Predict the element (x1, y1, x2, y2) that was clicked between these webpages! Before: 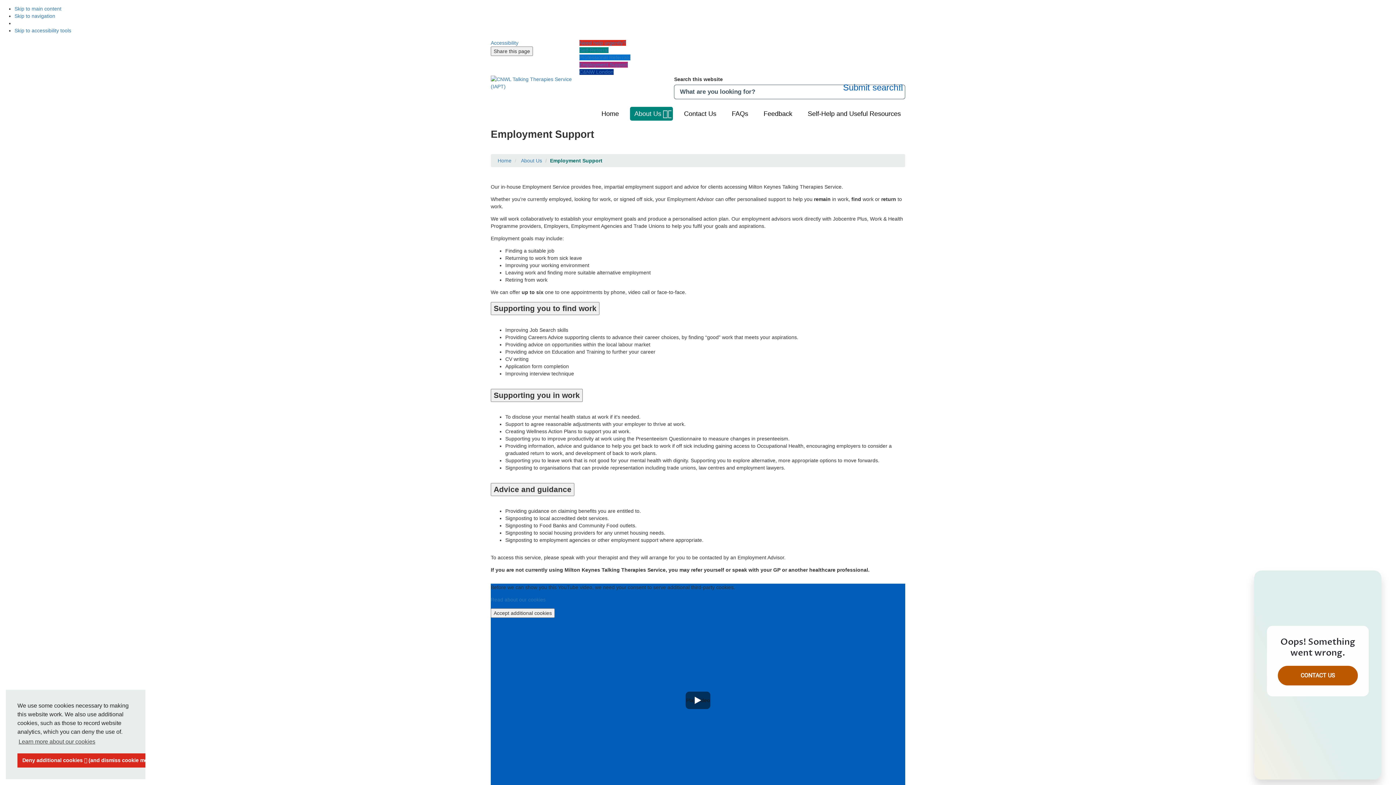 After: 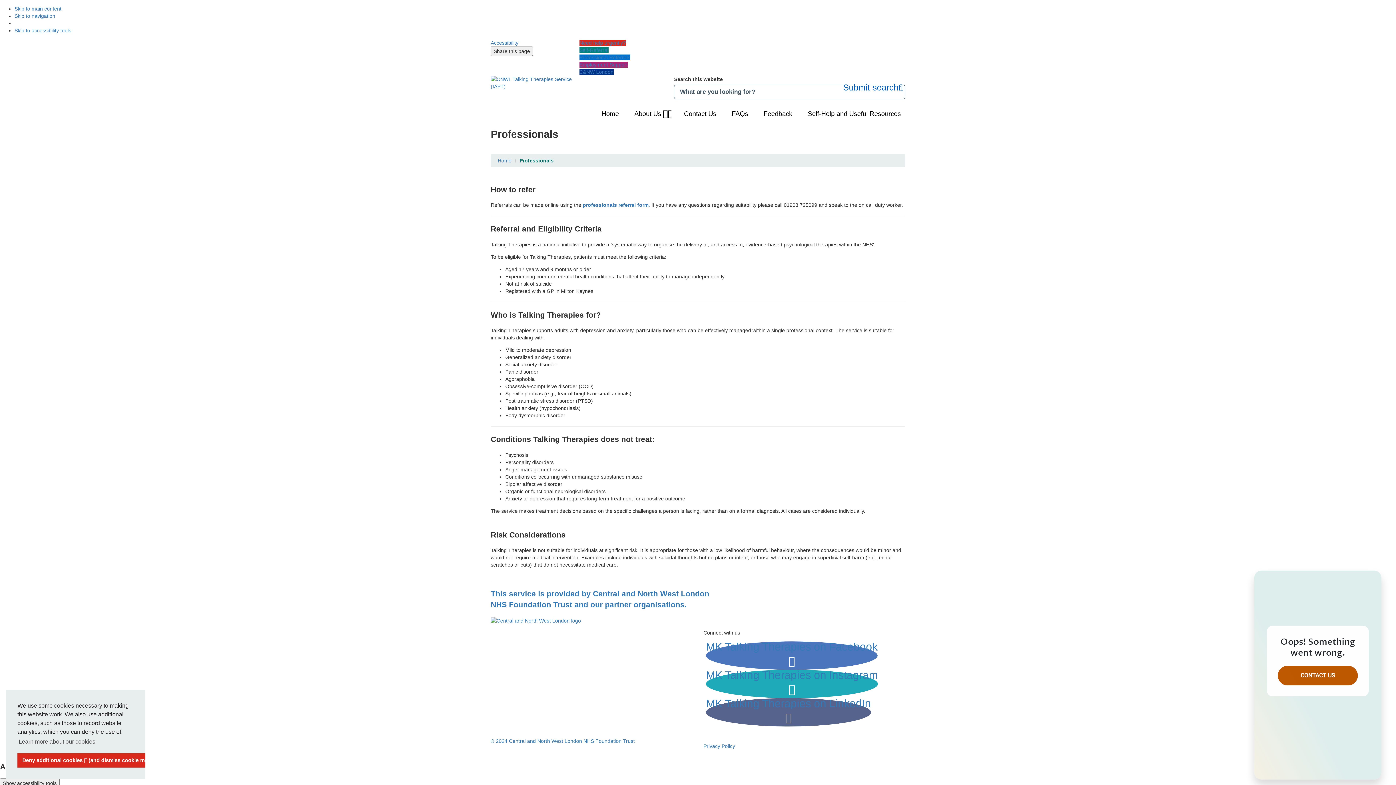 Action: label: Professional Referrals bbox: (579, 54, 630, 60)